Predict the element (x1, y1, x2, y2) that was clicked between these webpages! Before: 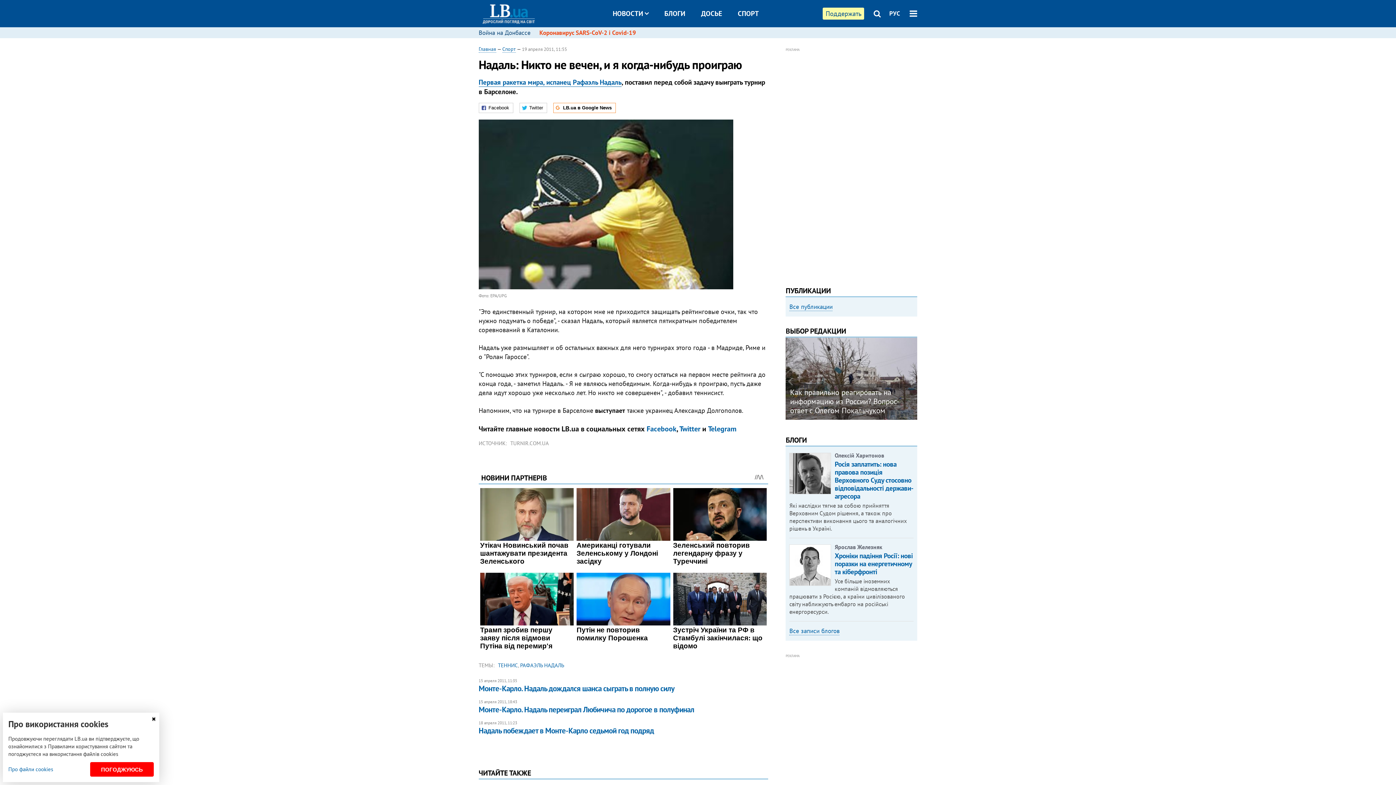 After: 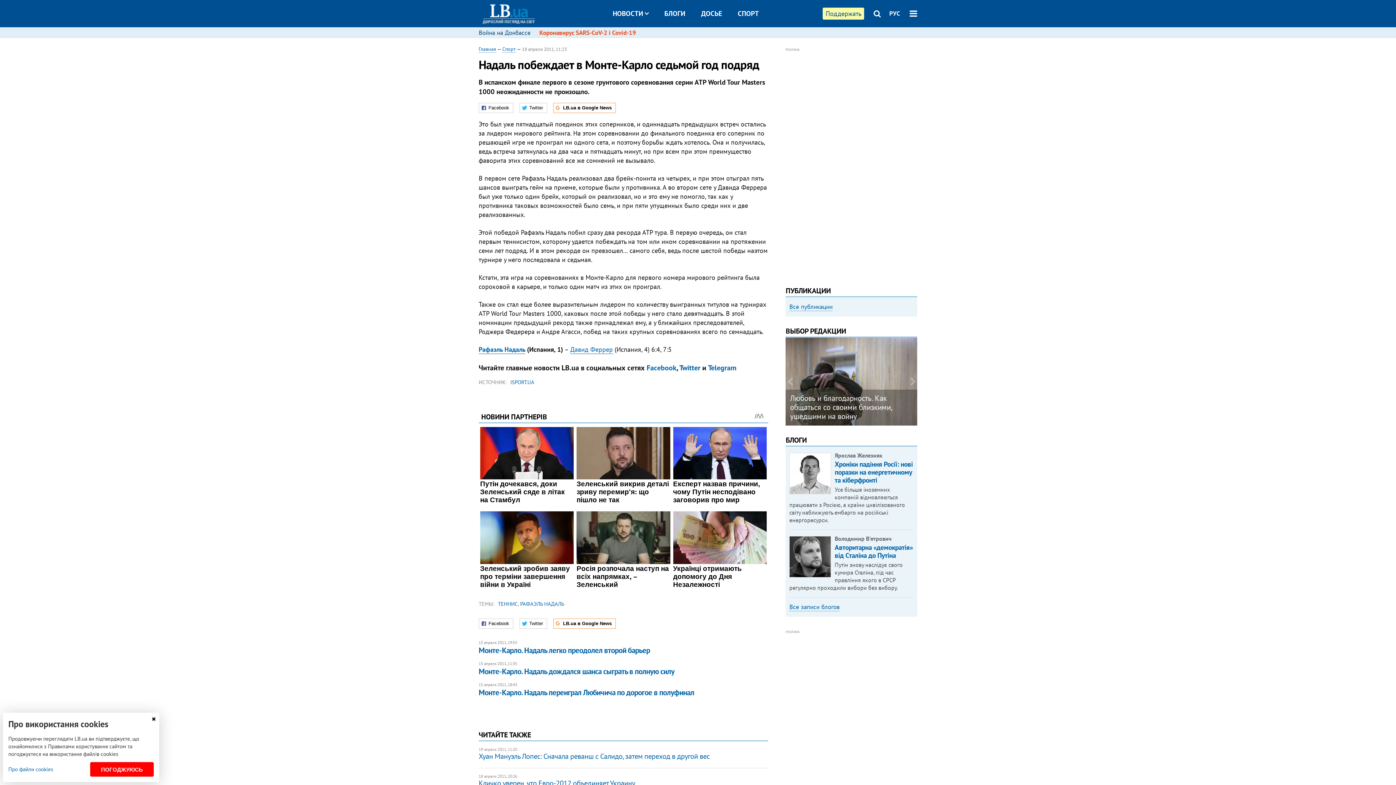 Action: label: Первая ракетка мира, испанец Рафаэль Надаль bbox: (478, 77, 621, 86)